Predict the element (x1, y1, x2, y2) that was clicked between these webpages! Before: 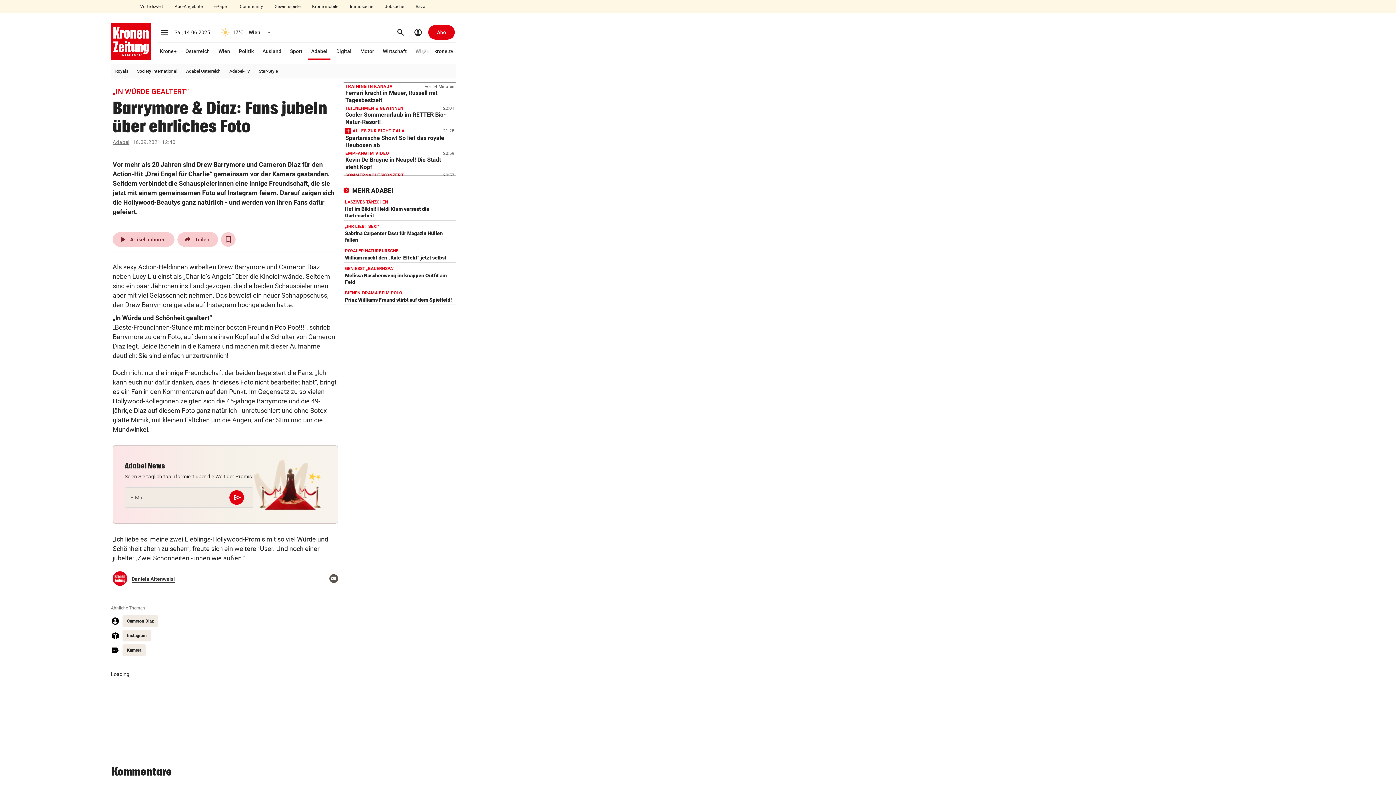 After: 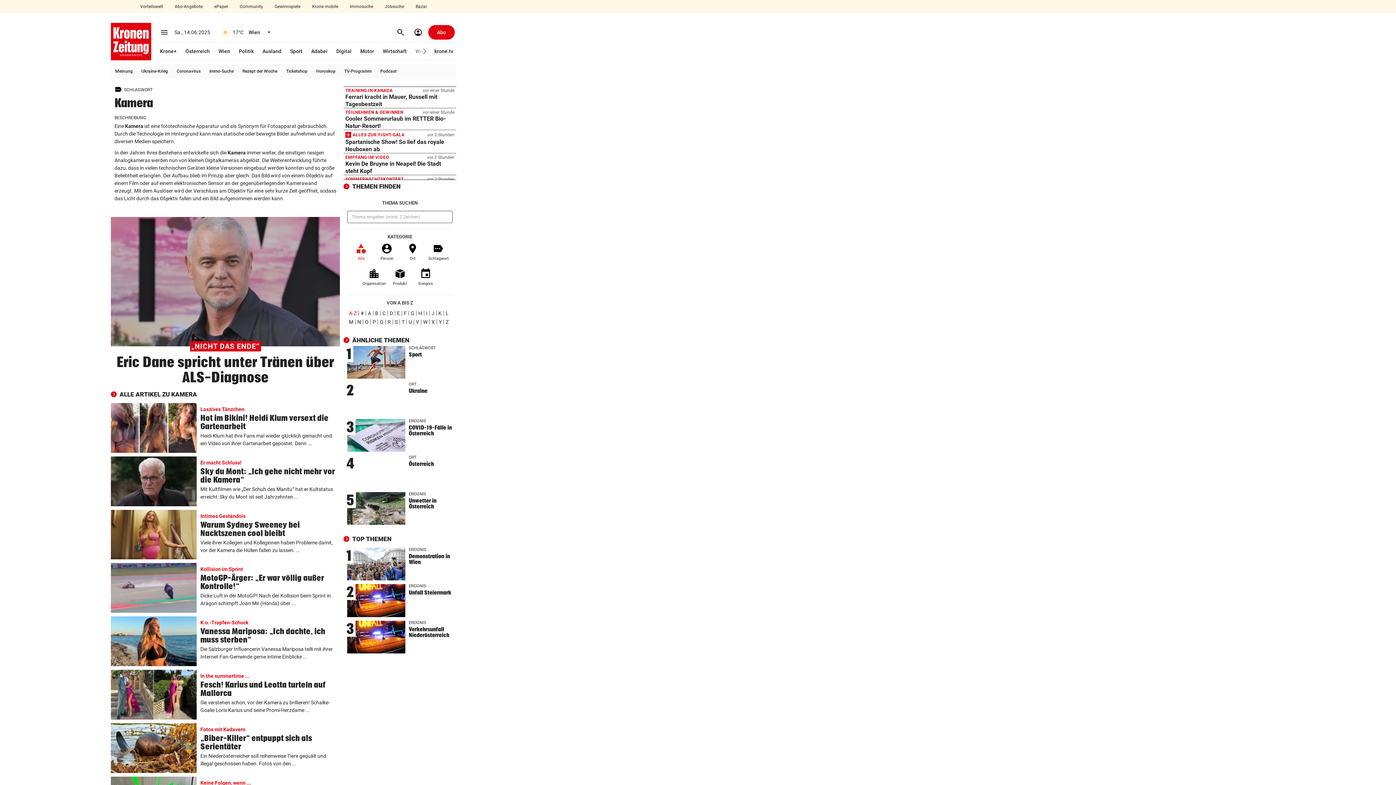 Action: label: Kamera bbox: (122, 644, 145, 656)